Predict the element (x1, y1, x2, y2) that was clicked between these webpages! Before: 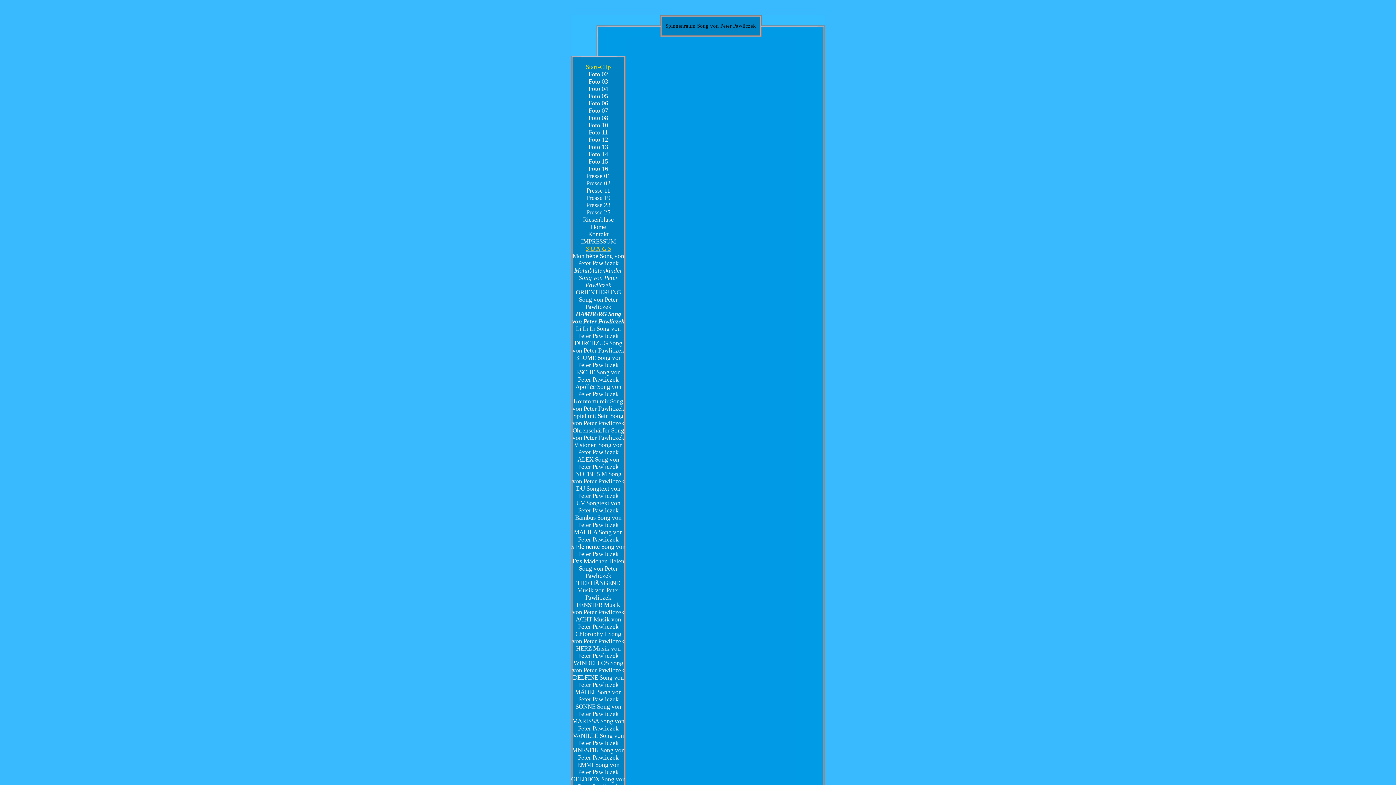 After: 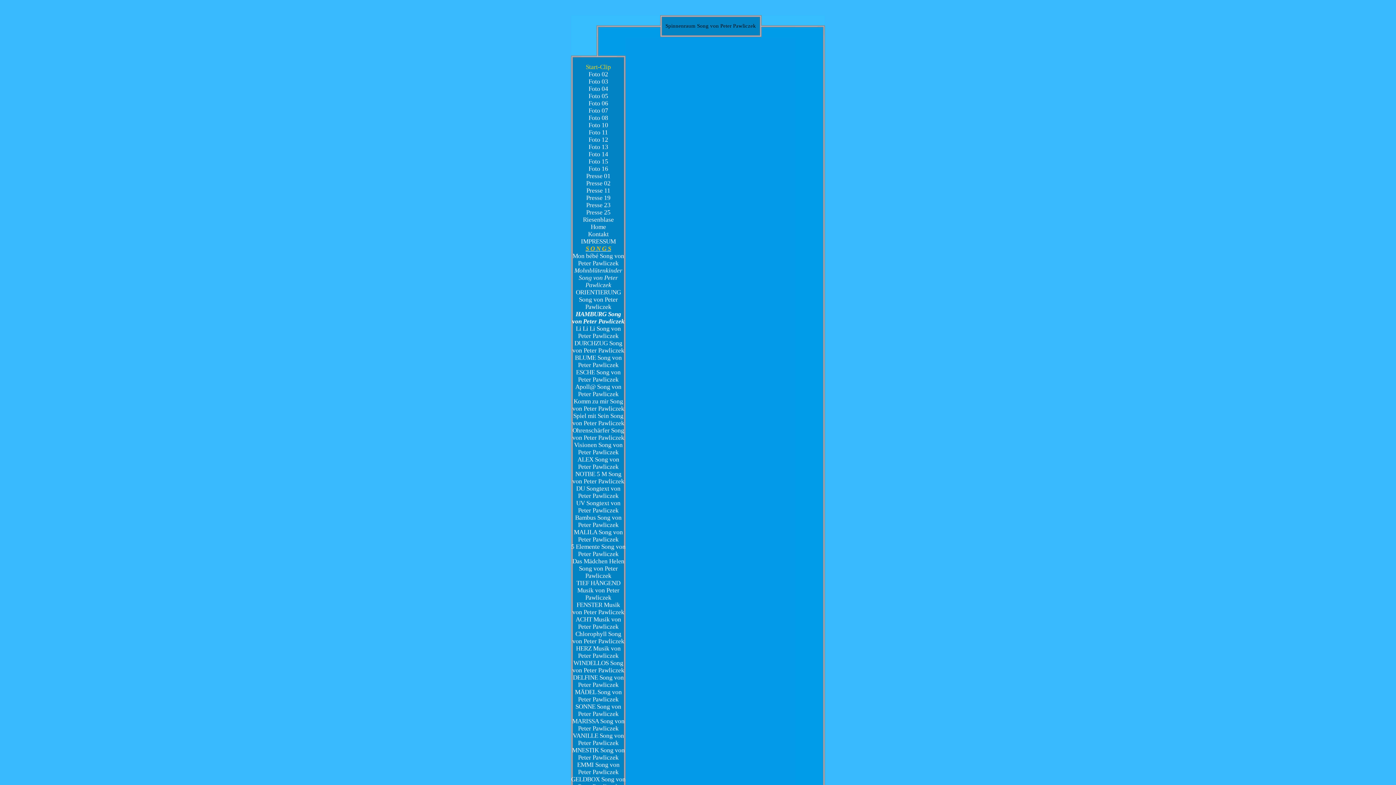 Action: bbox: (572, 630, 624, 645) label: Chlorophyll Song von Peter Pawliczek